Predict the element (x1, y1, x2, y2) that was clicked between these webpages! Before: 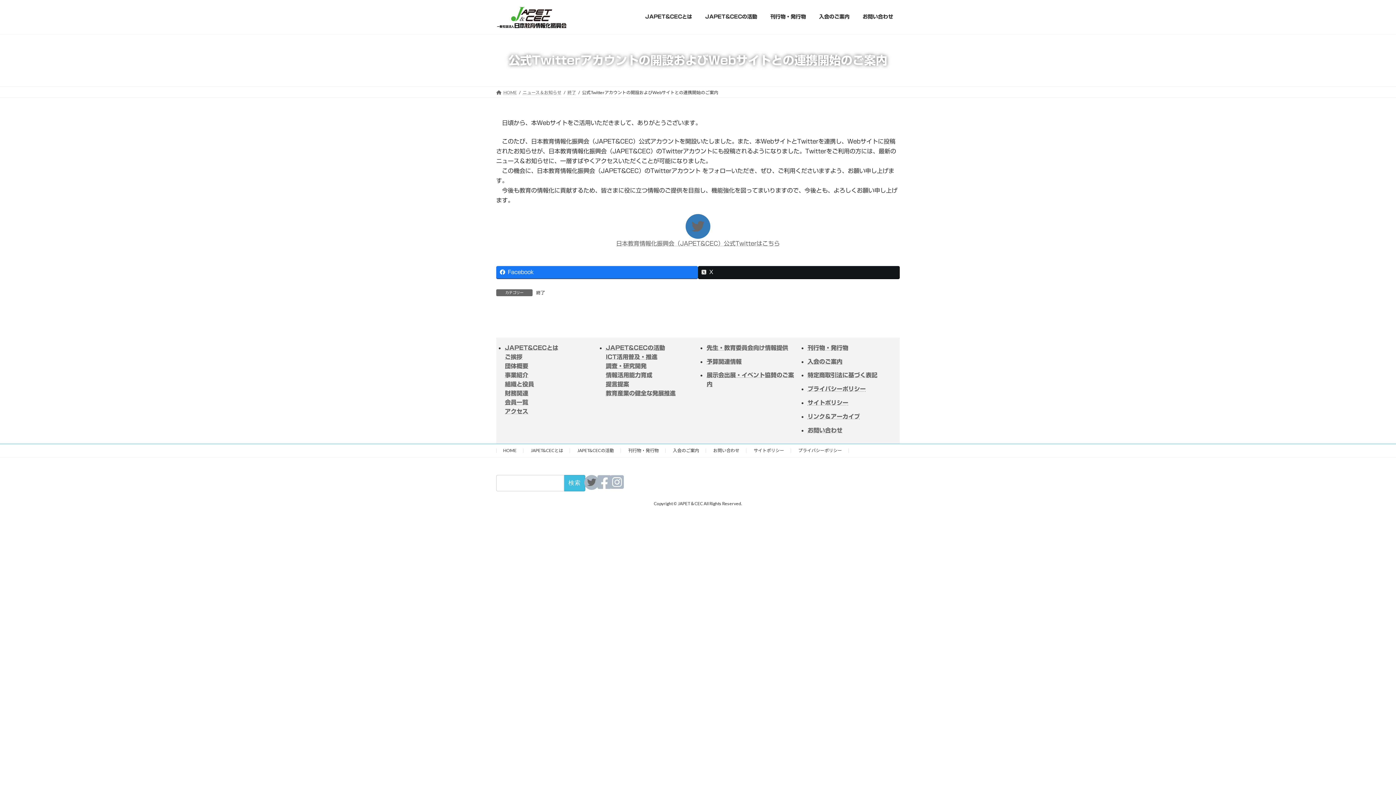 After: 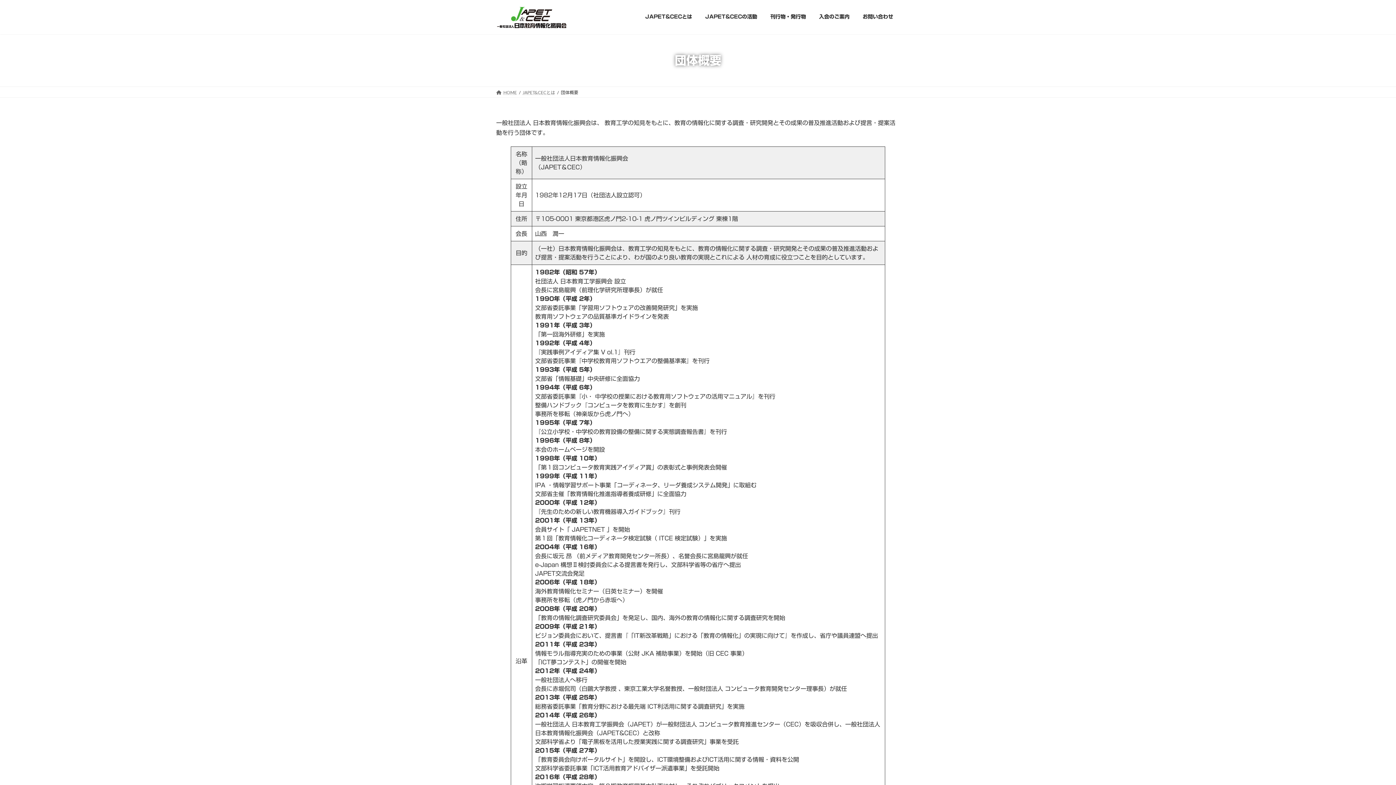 Action: bbox: (505, 363, 528, 369) label: 団体概要